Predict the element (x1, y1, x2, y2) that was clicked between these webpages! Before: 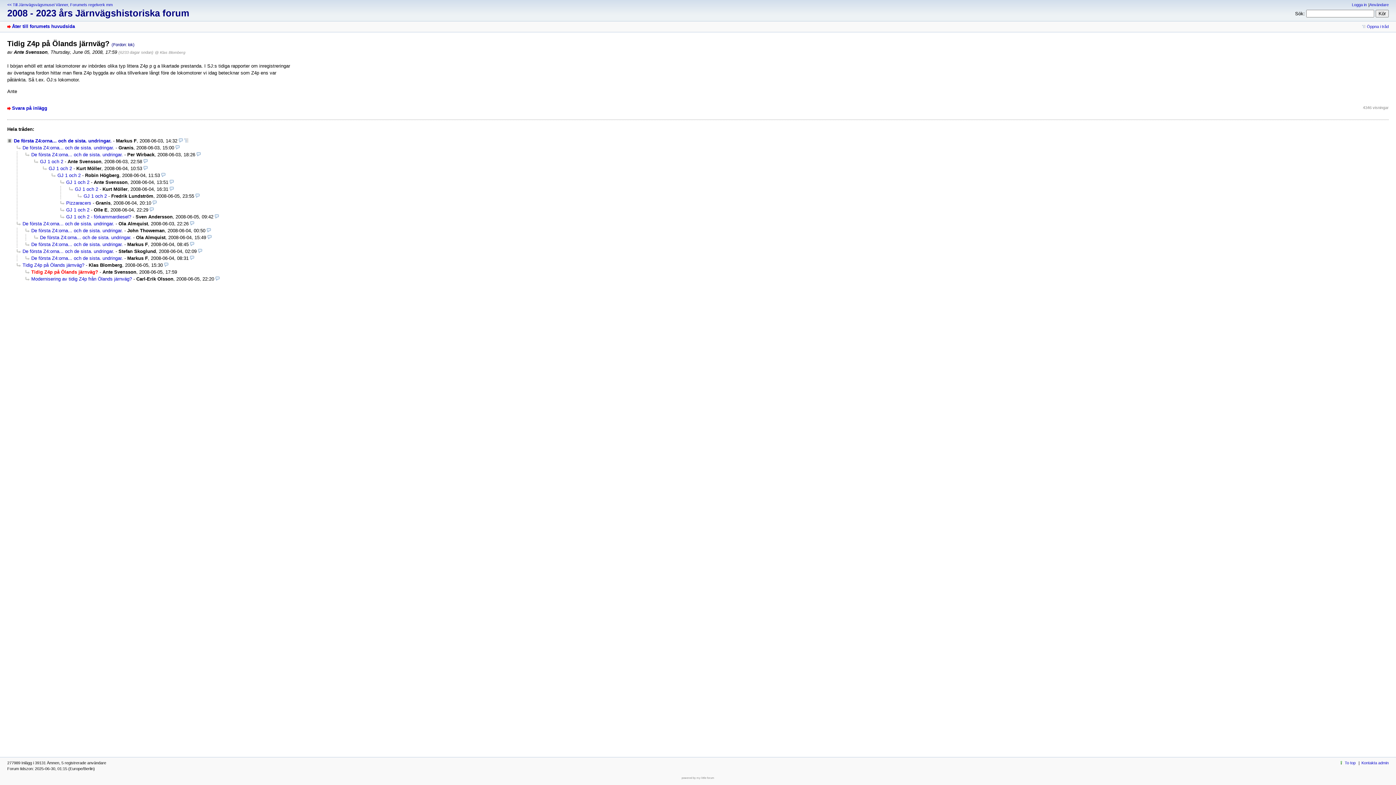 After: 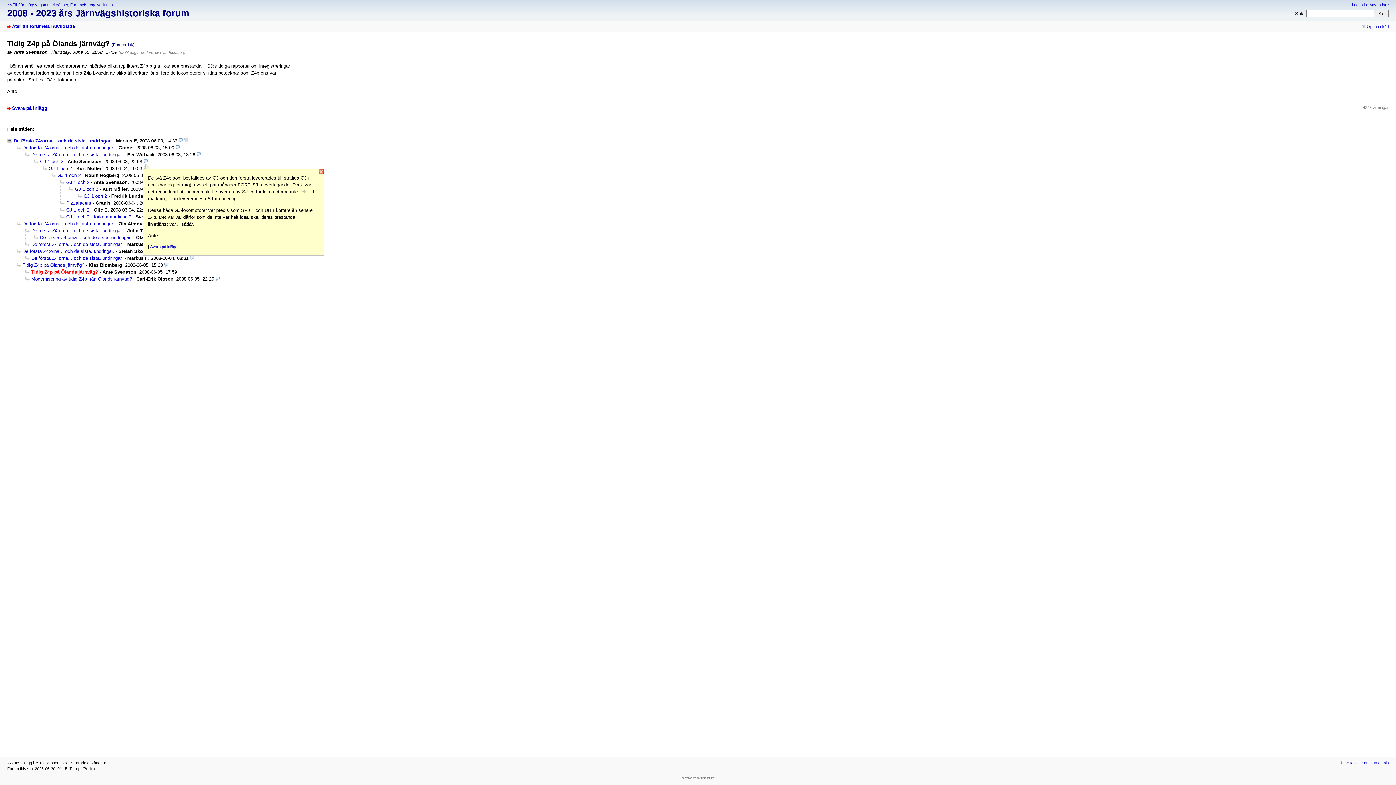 Action: bbox: (143, 158, 147, 164)